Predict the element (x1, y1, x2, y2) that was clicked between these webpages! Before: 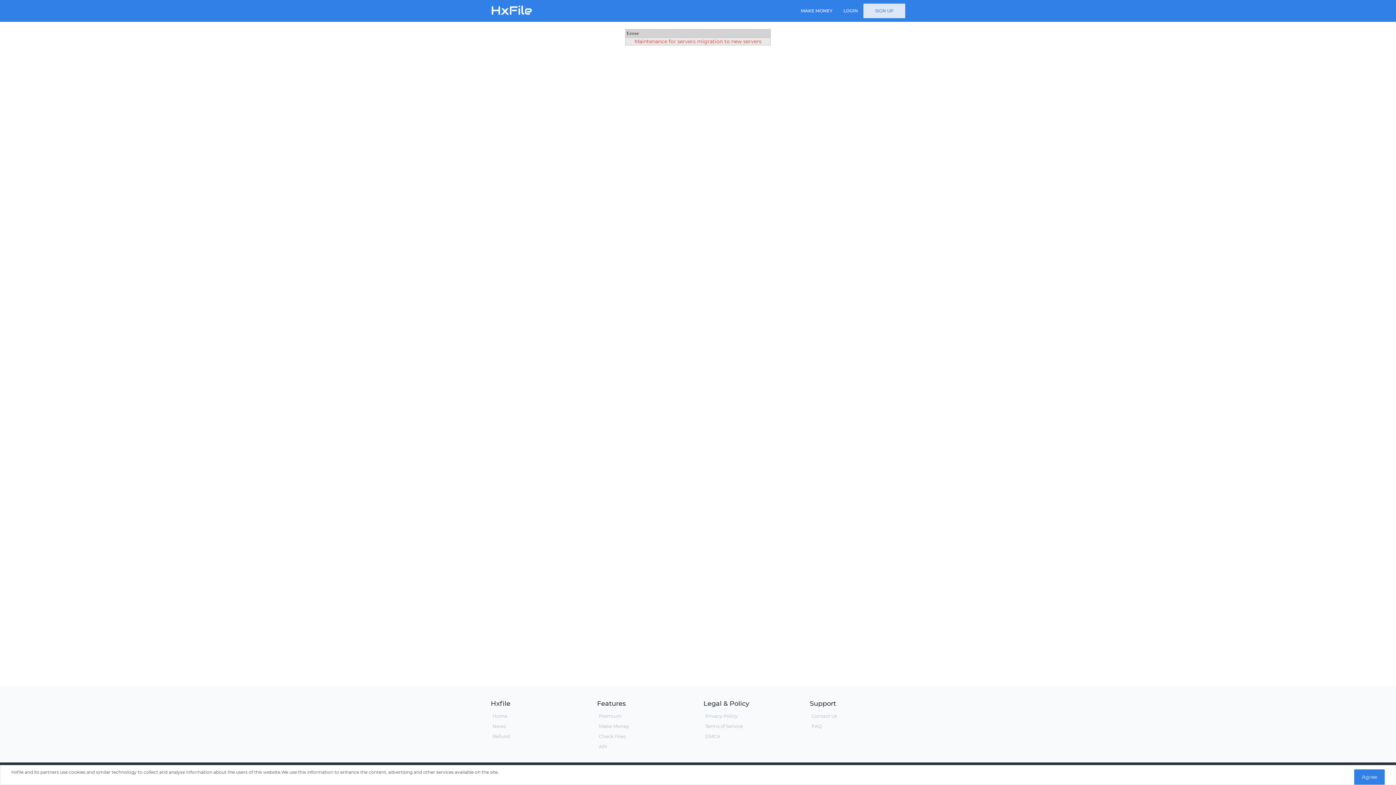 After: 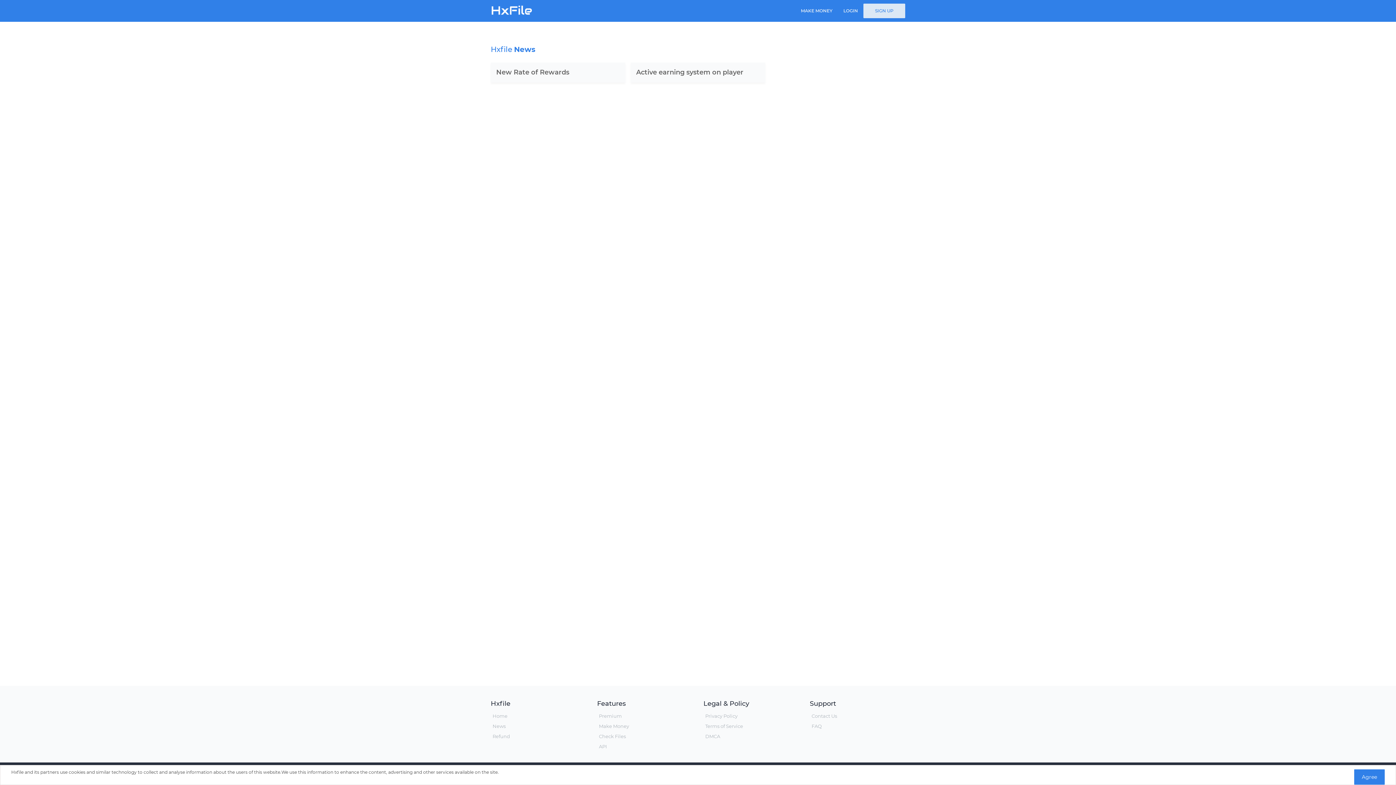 Action: label: News bbox: (492, 723, 505, 729)